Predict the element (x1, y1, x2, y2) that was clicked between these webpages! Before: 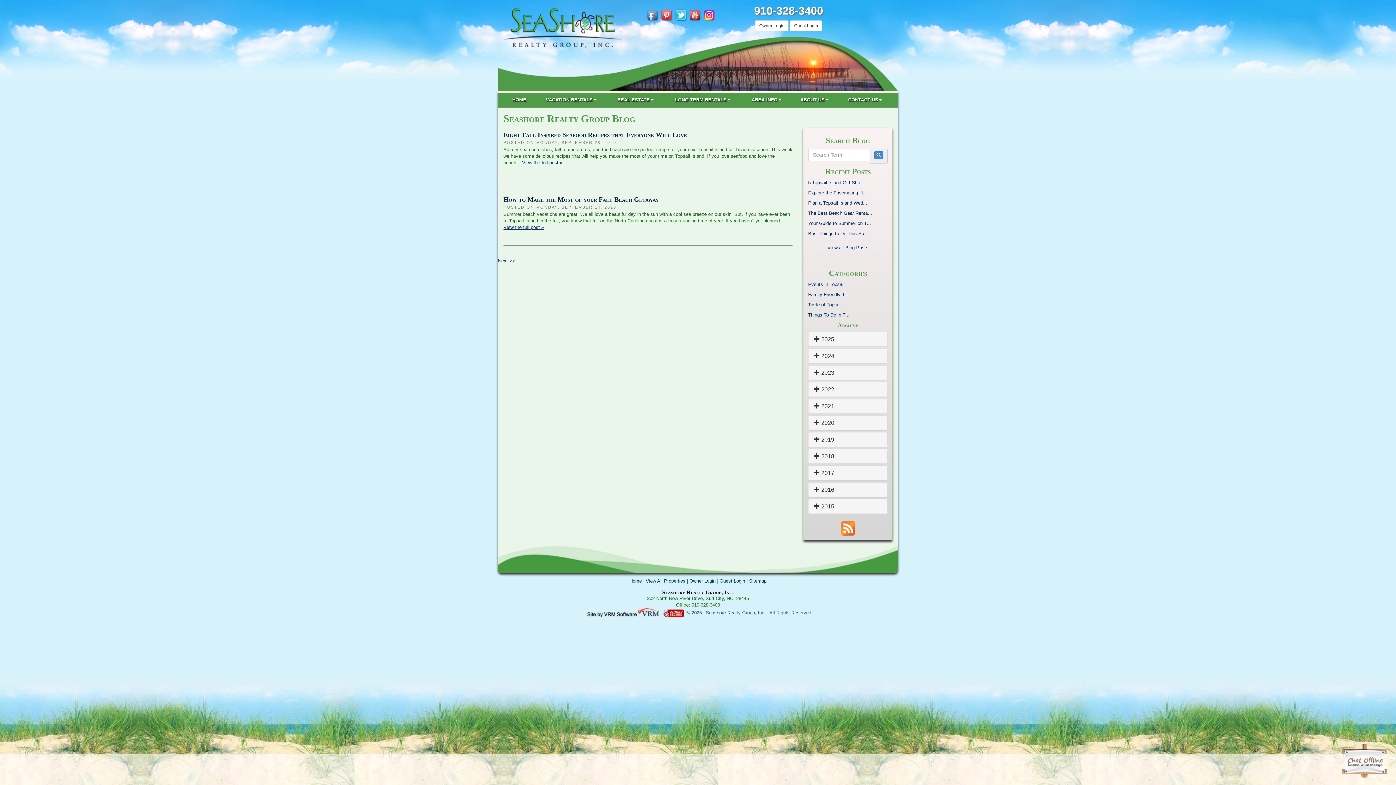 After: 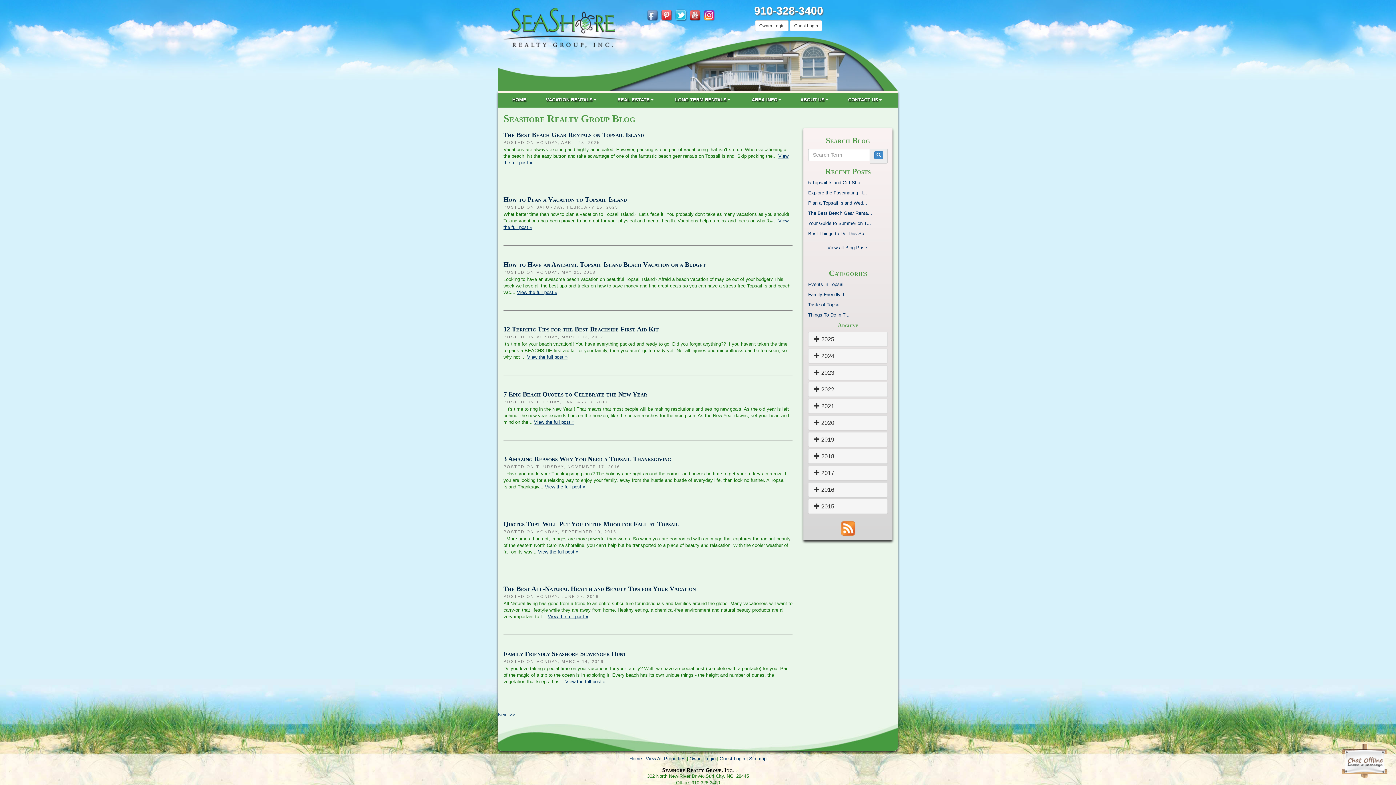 Action: label: Family Friendly T... bbox: (808, 291, 849, 297)